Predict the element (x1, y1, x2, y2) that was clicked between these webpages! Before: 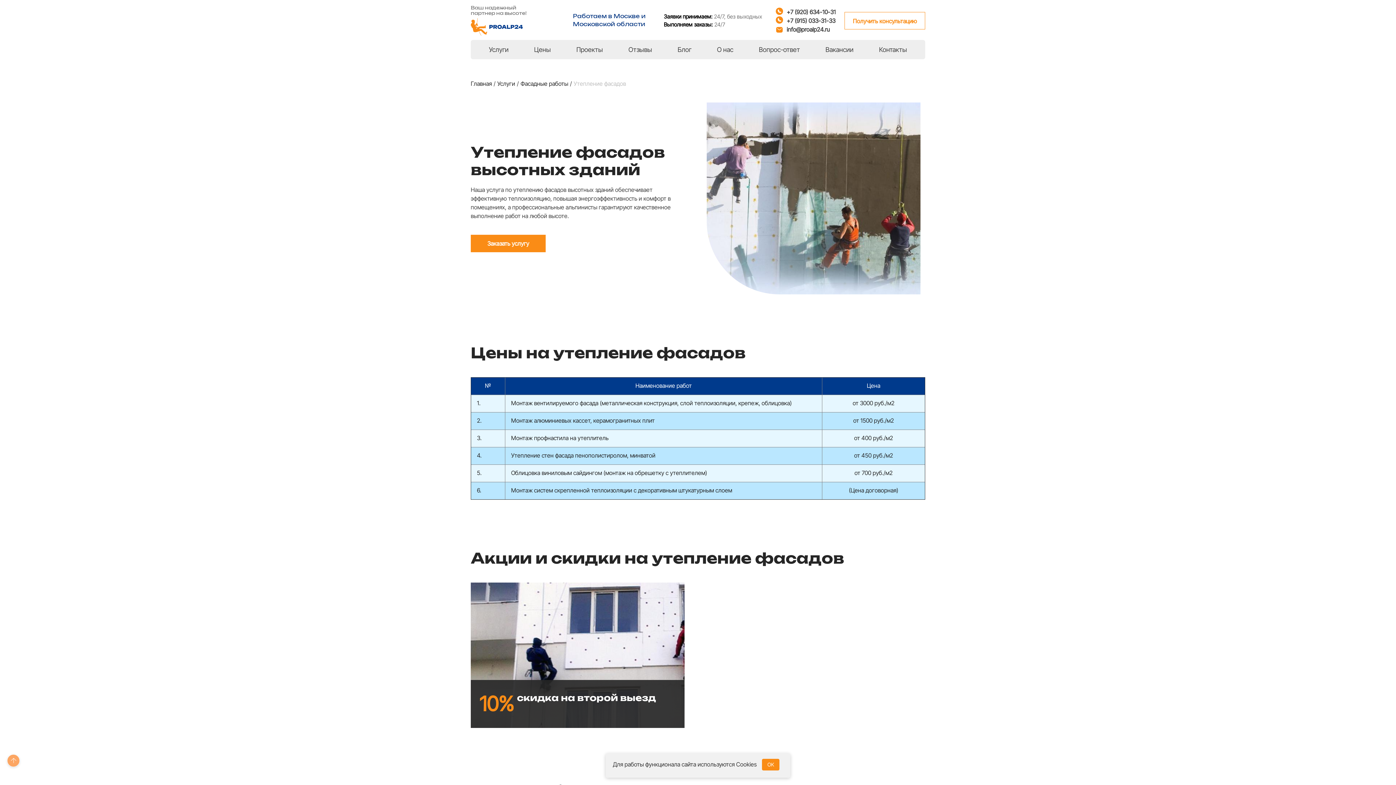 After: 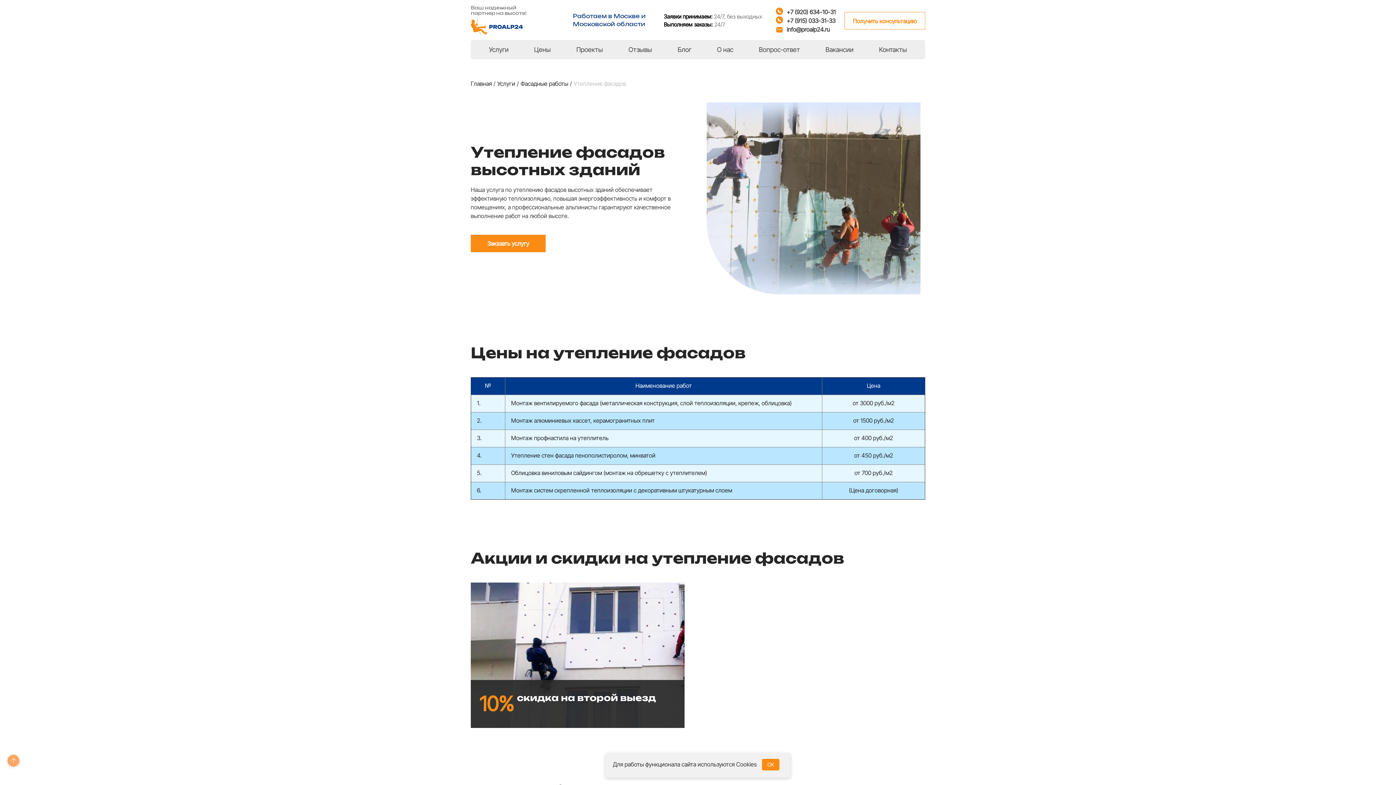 Action: bbox: (776, 7, 783, 16)